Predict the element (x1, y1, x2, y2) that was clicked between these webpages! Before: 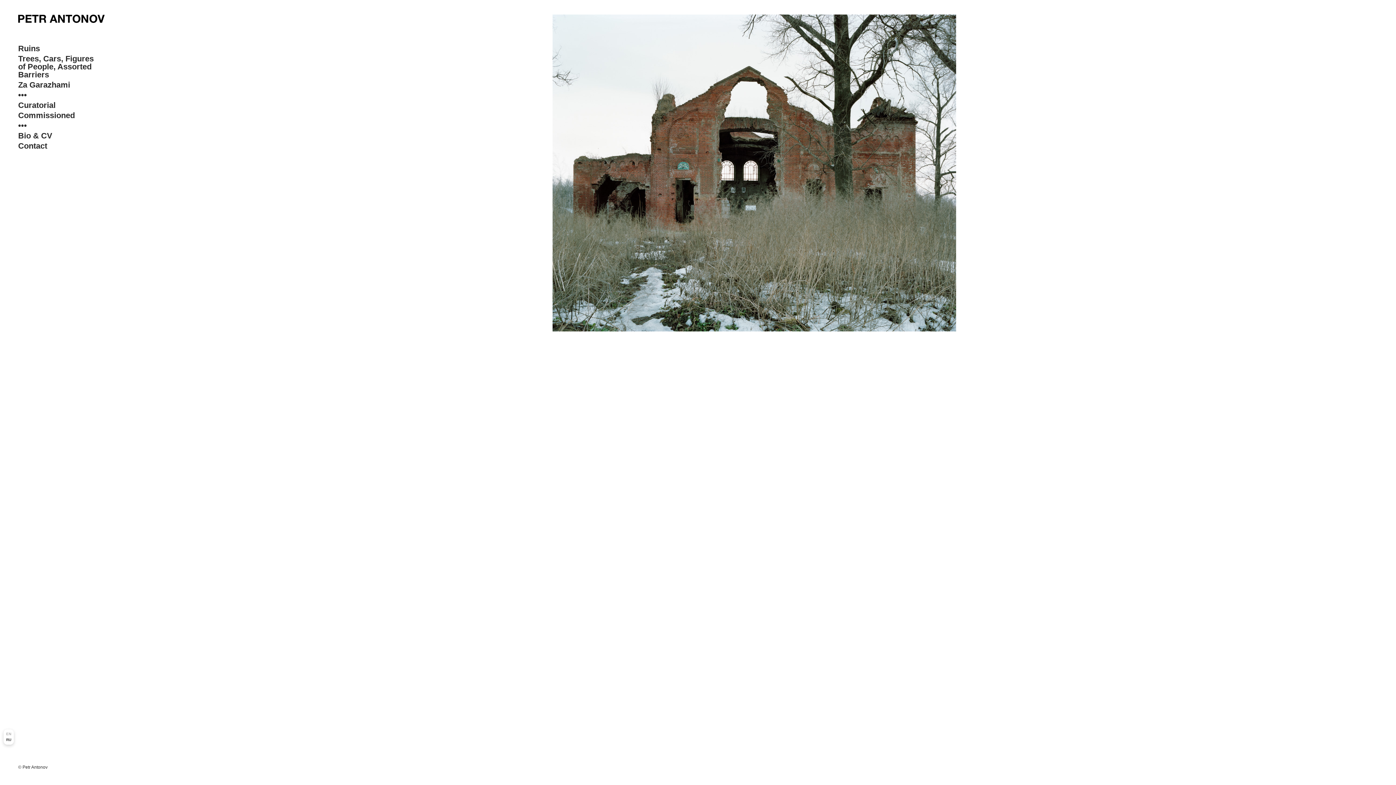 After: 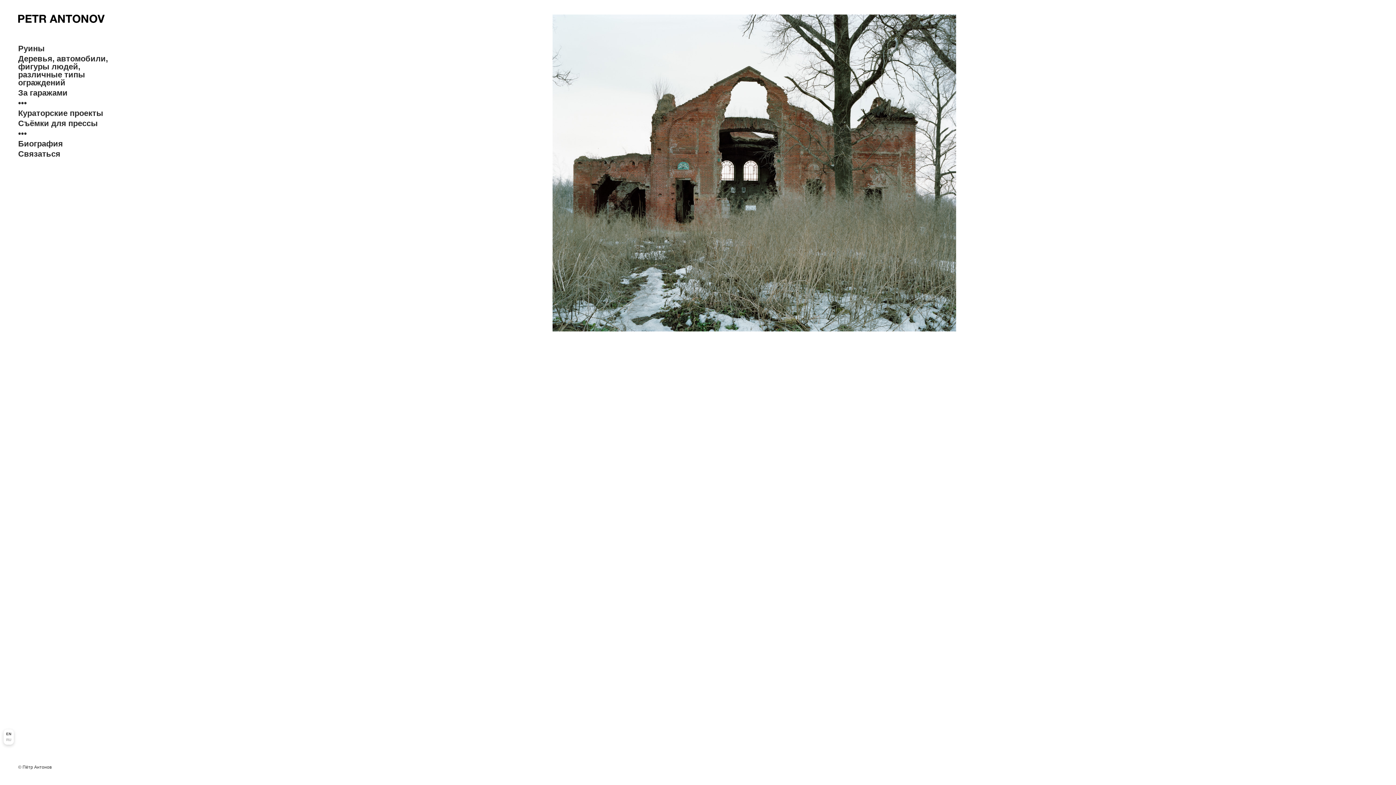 Action: bbox: (3, 739, 13, 741) label: RU